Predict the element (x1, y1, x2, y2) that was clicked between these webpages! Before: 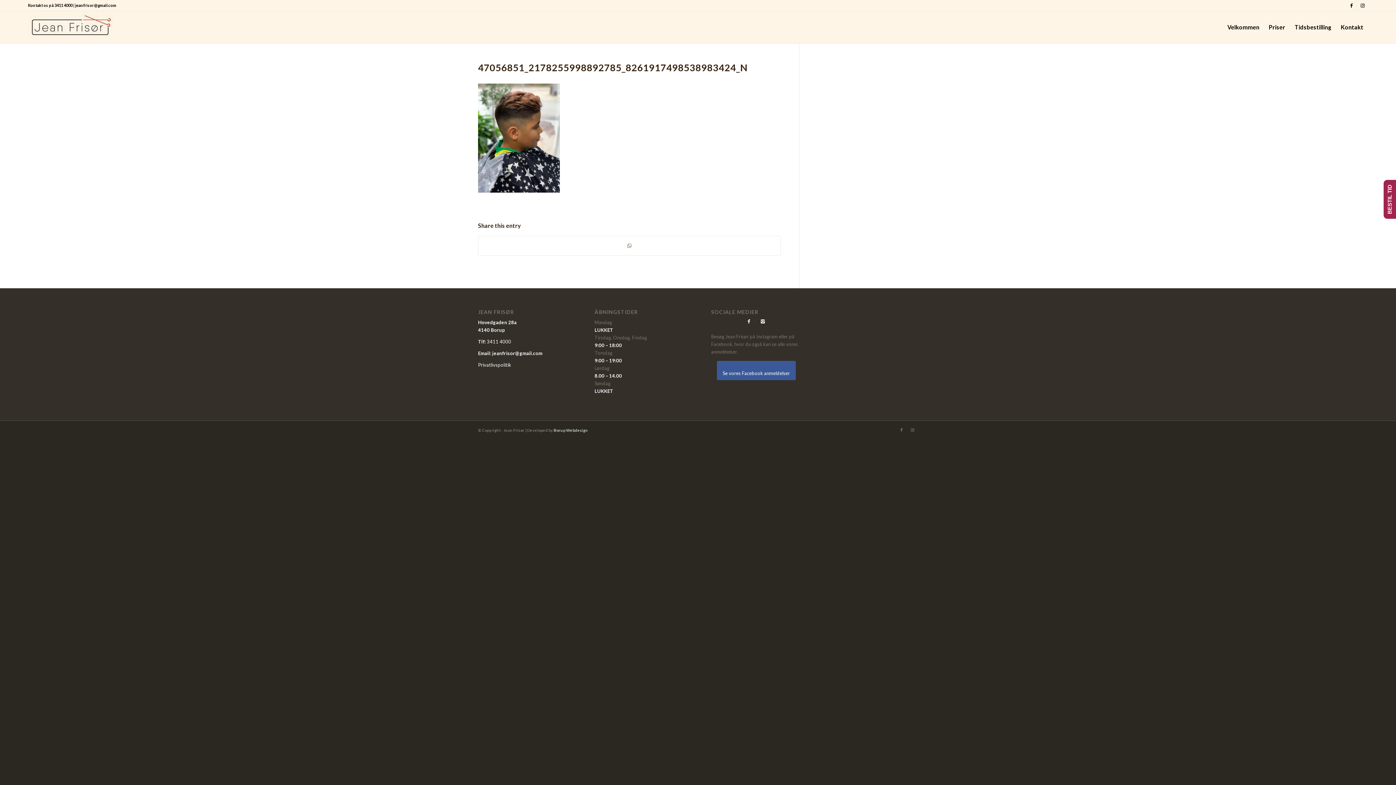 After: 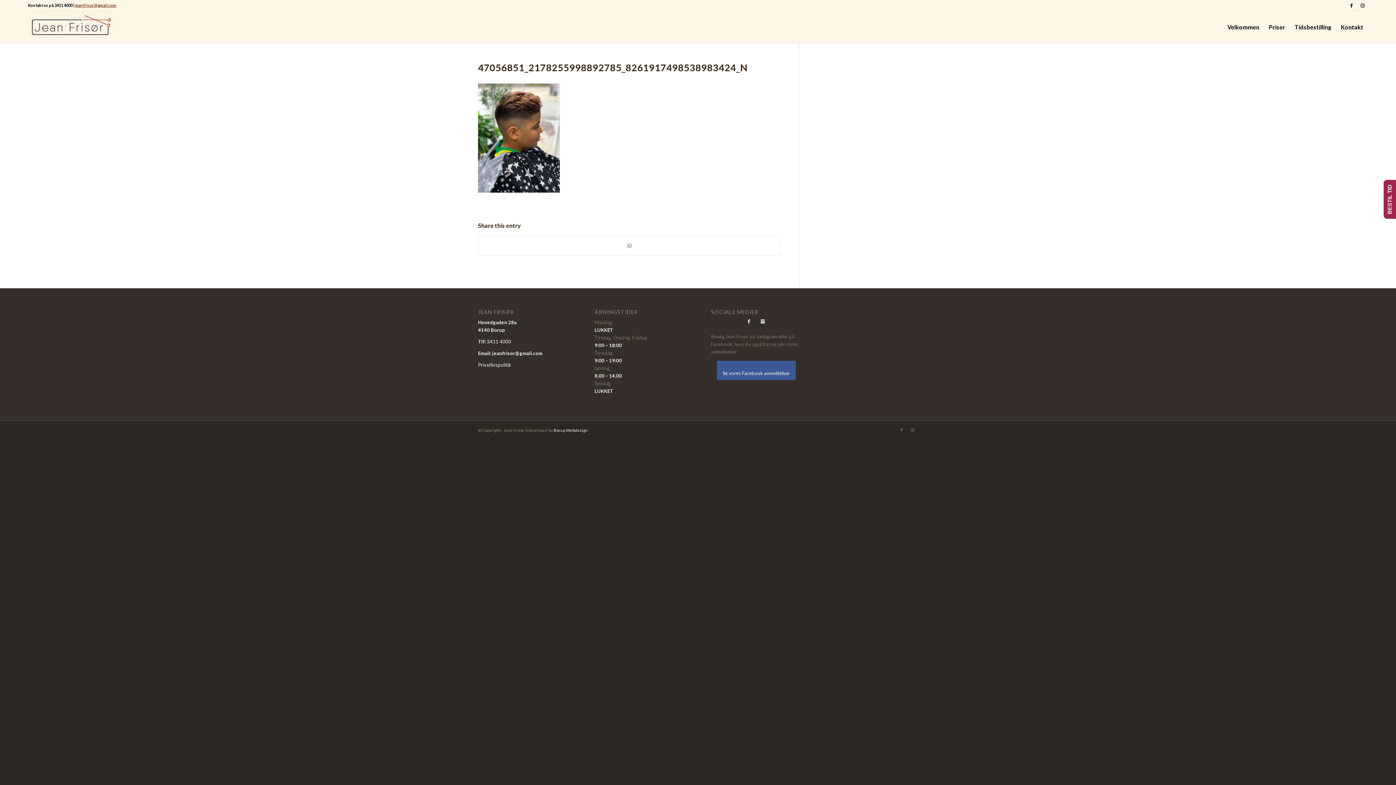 Action: label: jeanfrisor@gmail.com bbox: (75, 2, 116, 7)